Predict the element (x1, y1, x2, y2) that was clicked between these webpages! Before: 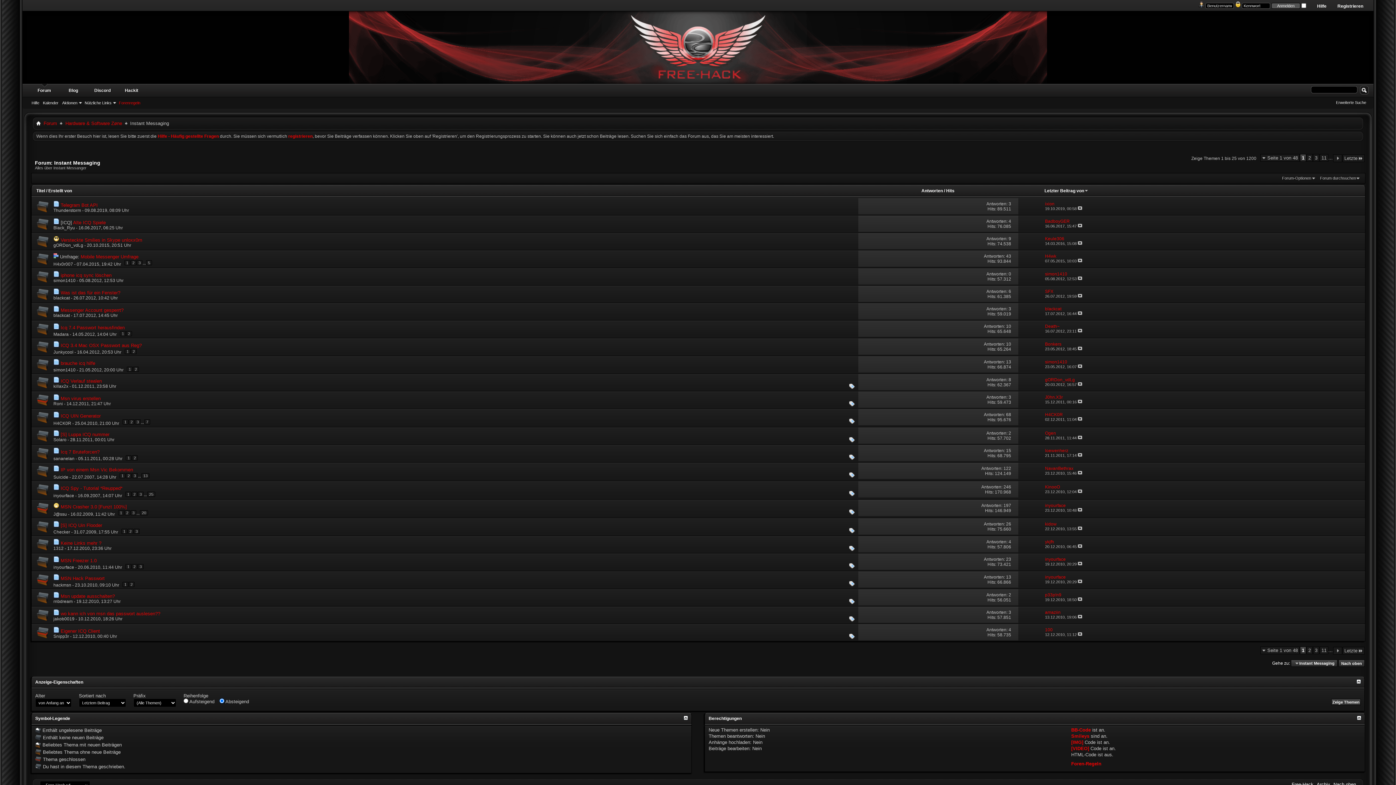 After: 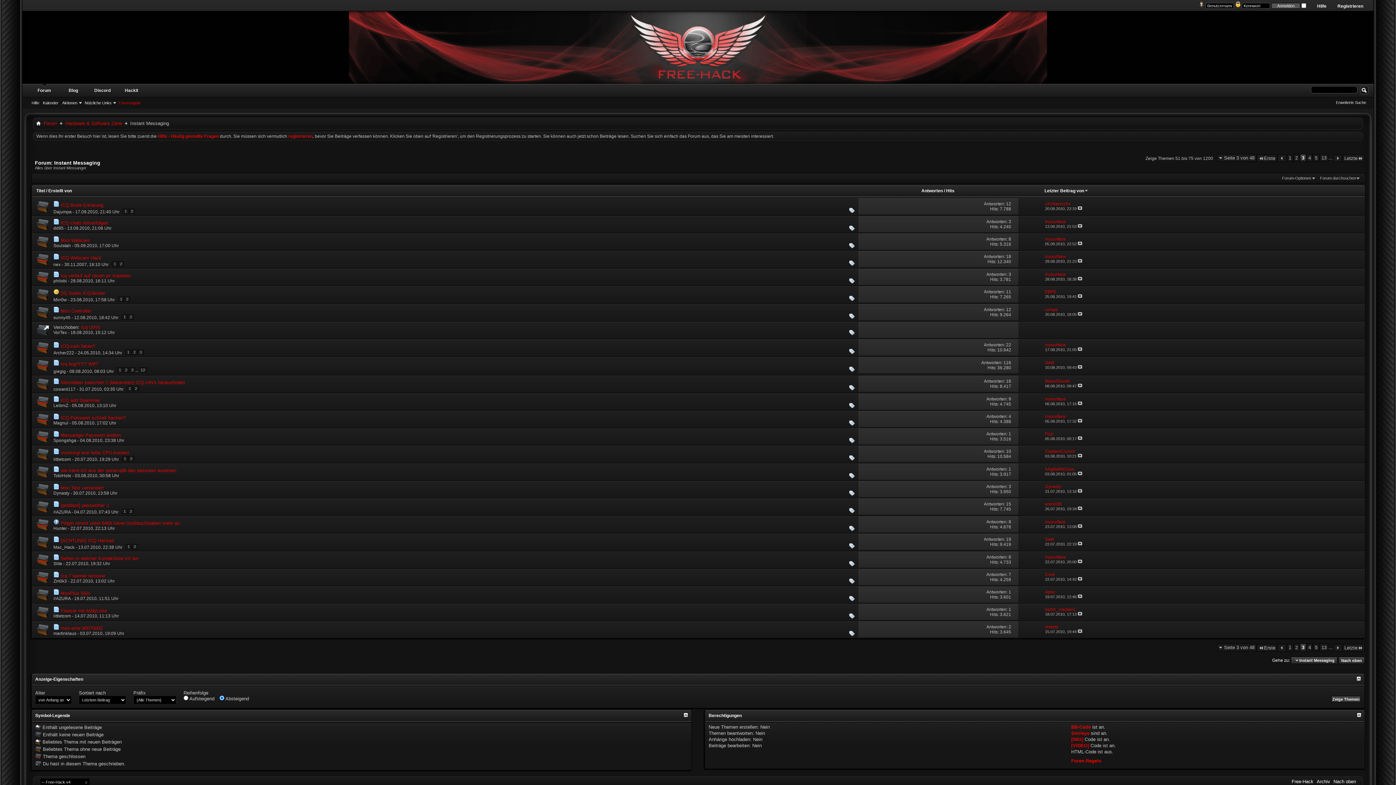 Action: label: 3 bbox: (1313, 154, 1319, 161)